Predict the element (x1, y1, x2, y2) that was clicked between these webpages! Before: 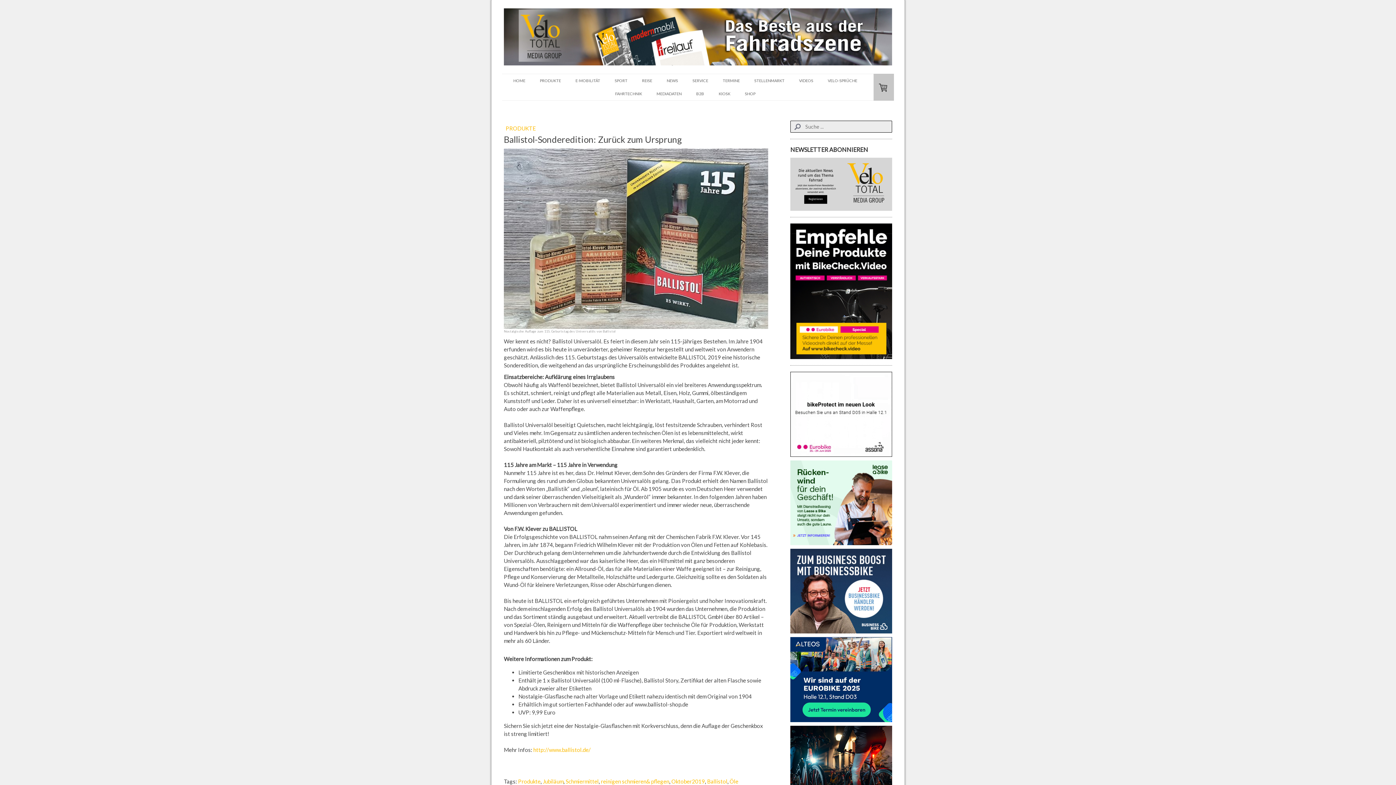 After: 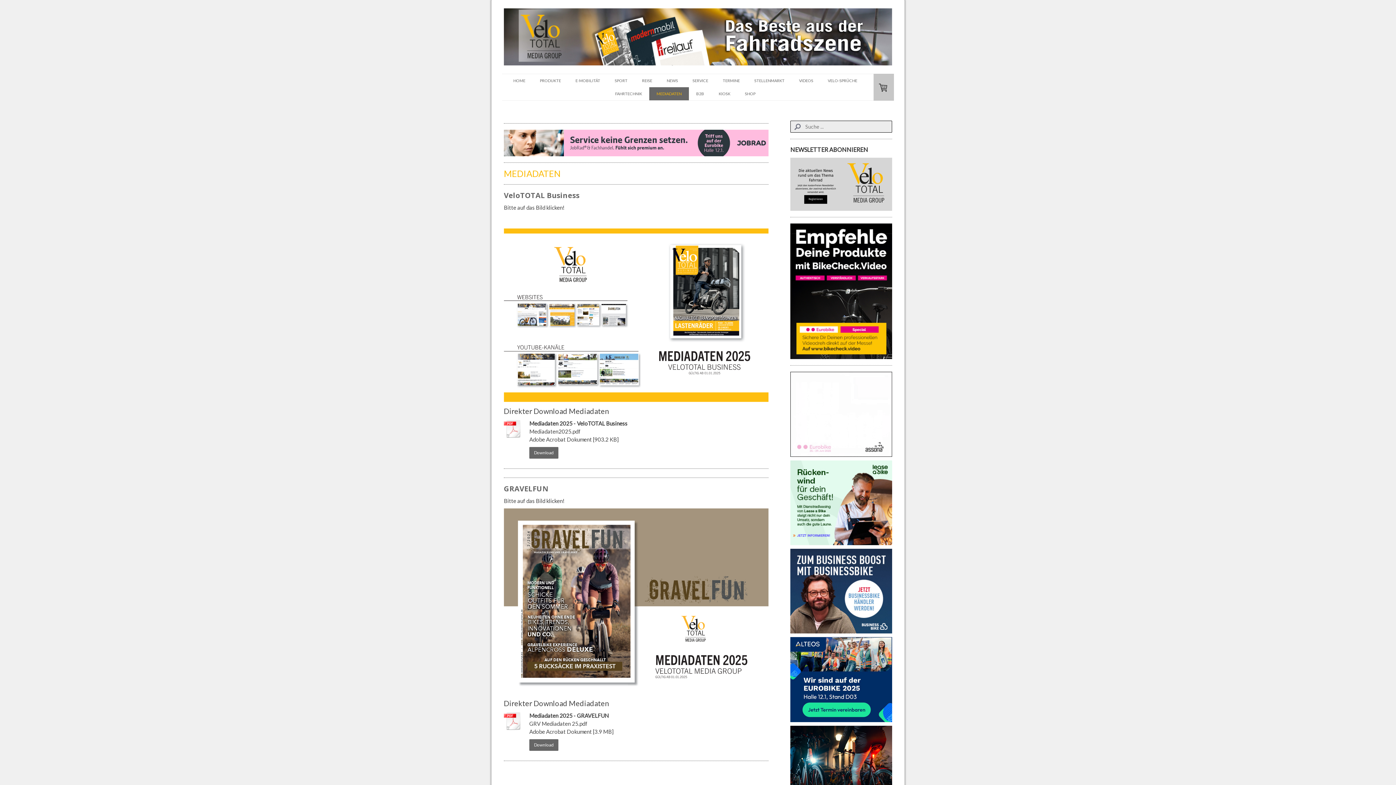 Action: bbox: (649, 87, 689, 100) label: MEDIADATEN